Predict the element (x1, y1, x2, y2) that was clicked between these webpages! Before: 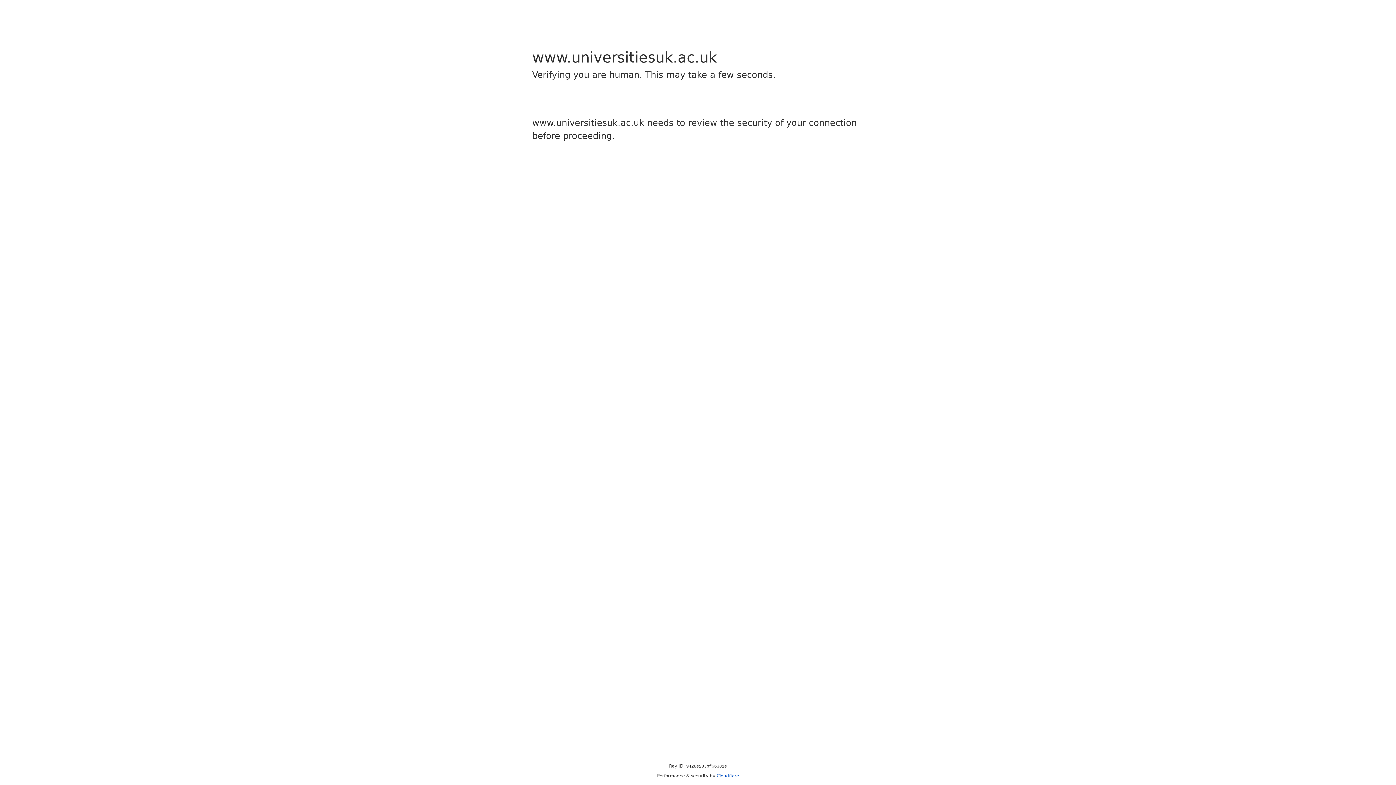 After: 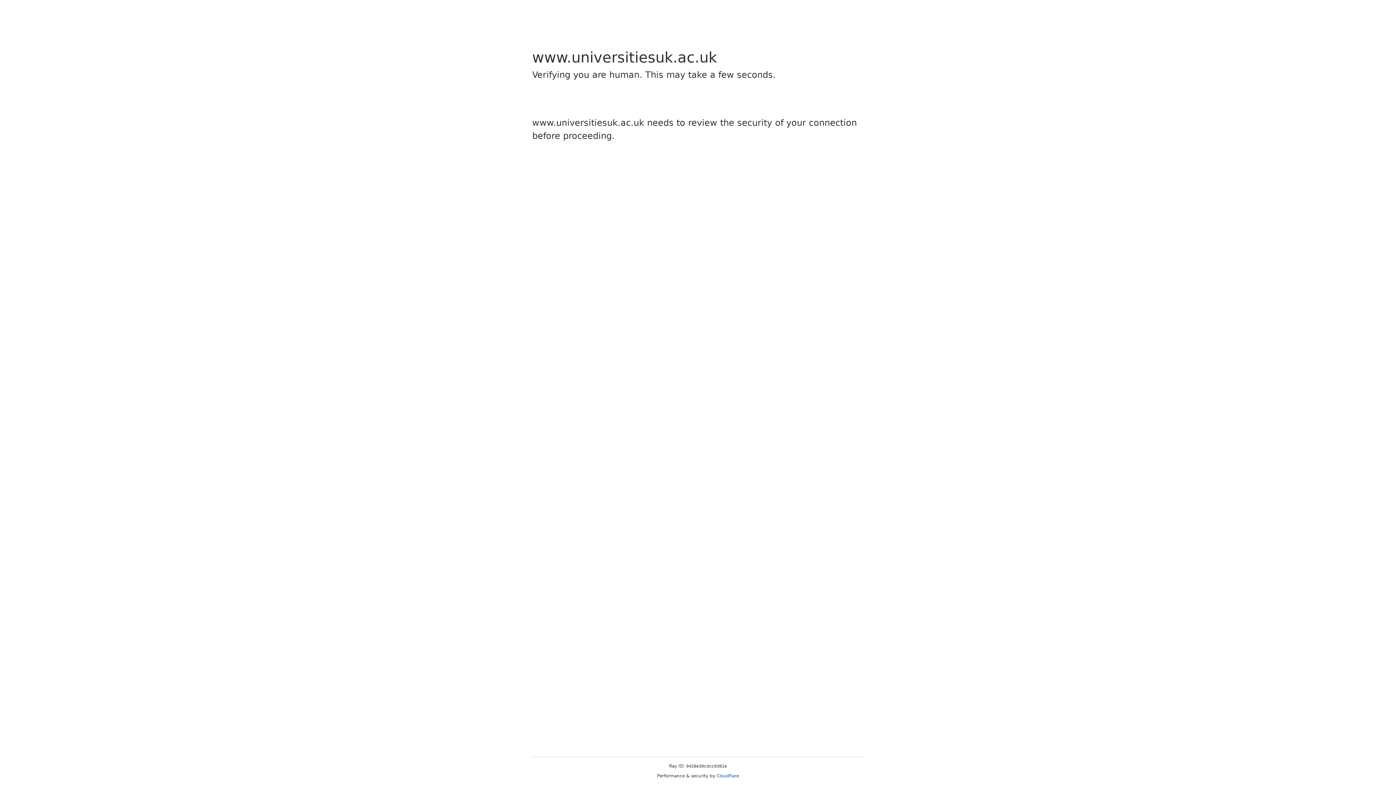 Action: bbox: (716, 773, 739, 778) label: Cloudflare